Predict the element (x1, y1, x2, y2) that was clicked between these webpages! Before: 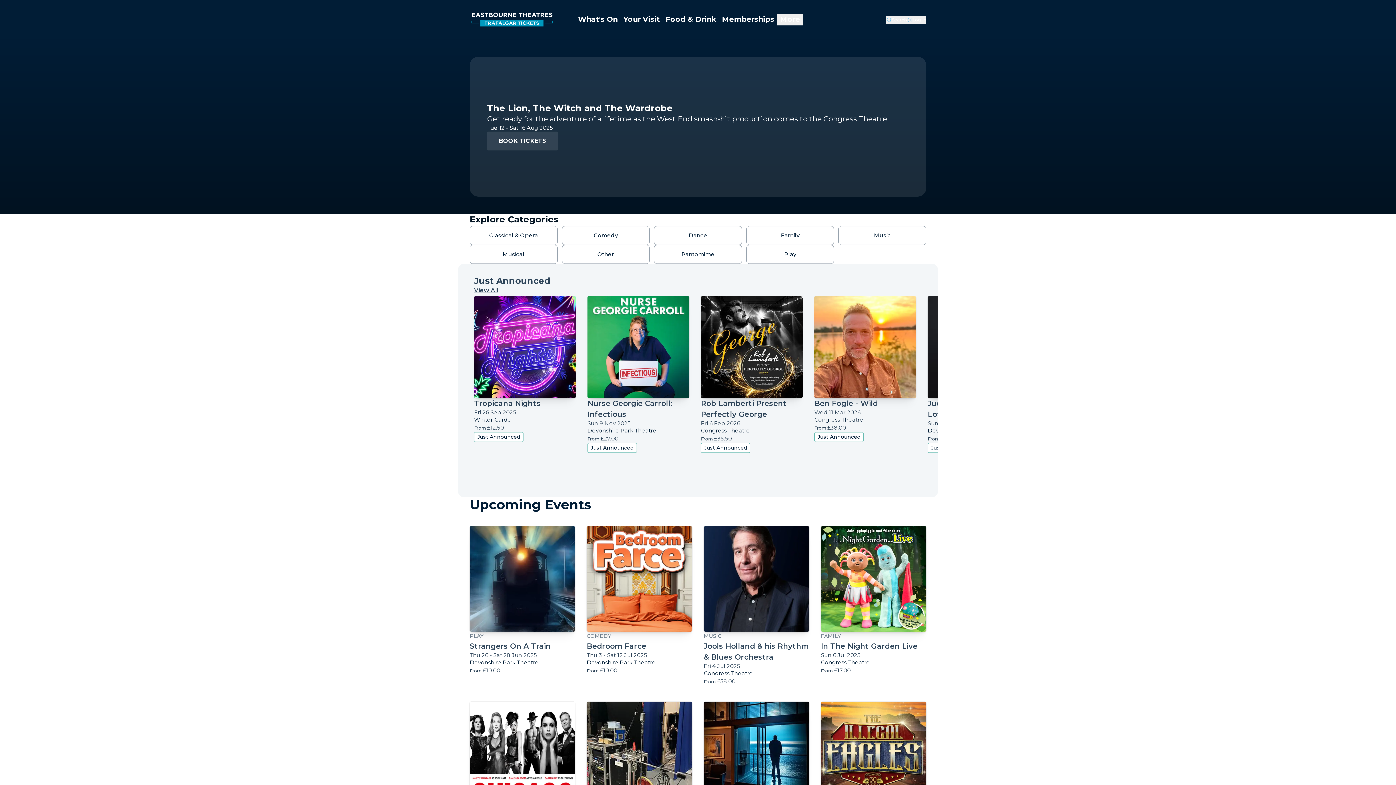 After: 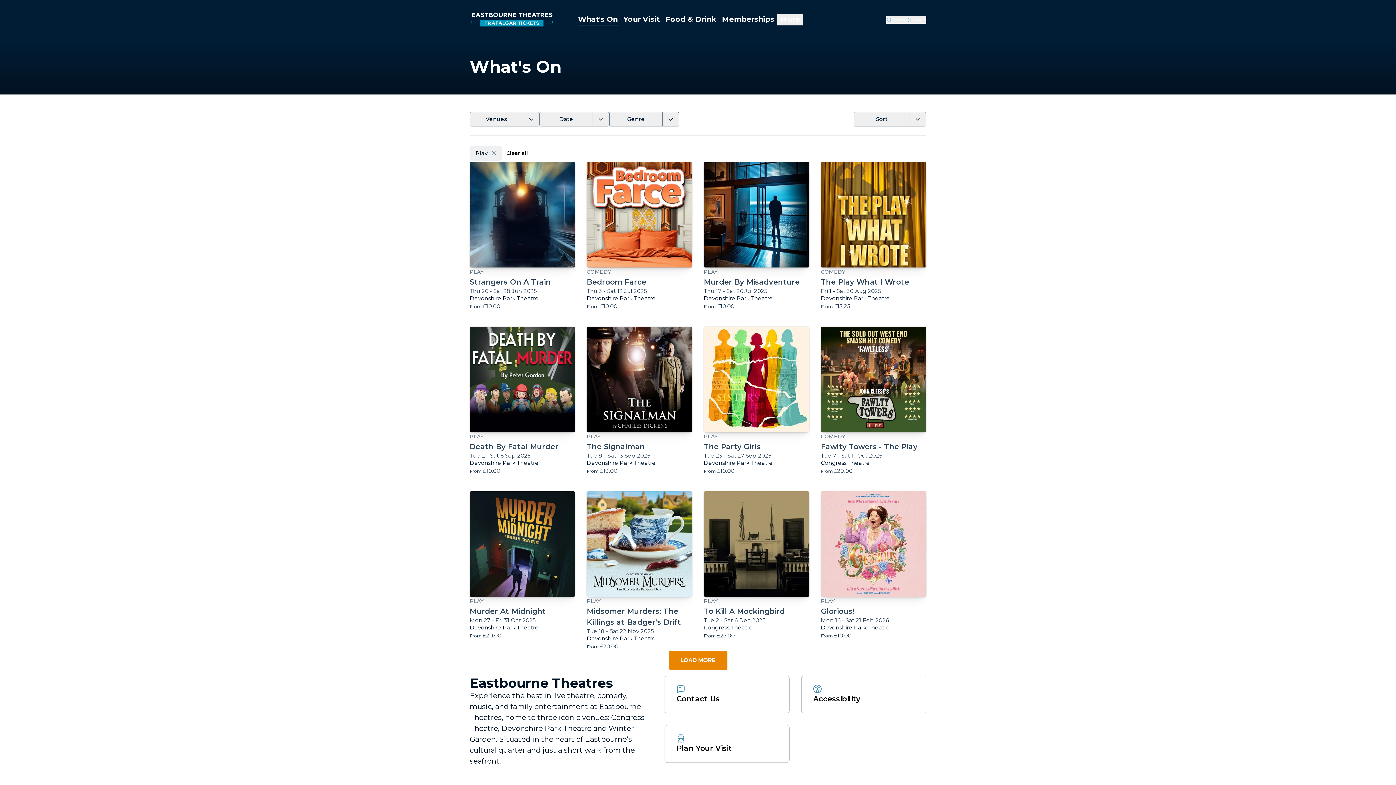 Action: label: Play bbox: (746, 245, 834, 264)